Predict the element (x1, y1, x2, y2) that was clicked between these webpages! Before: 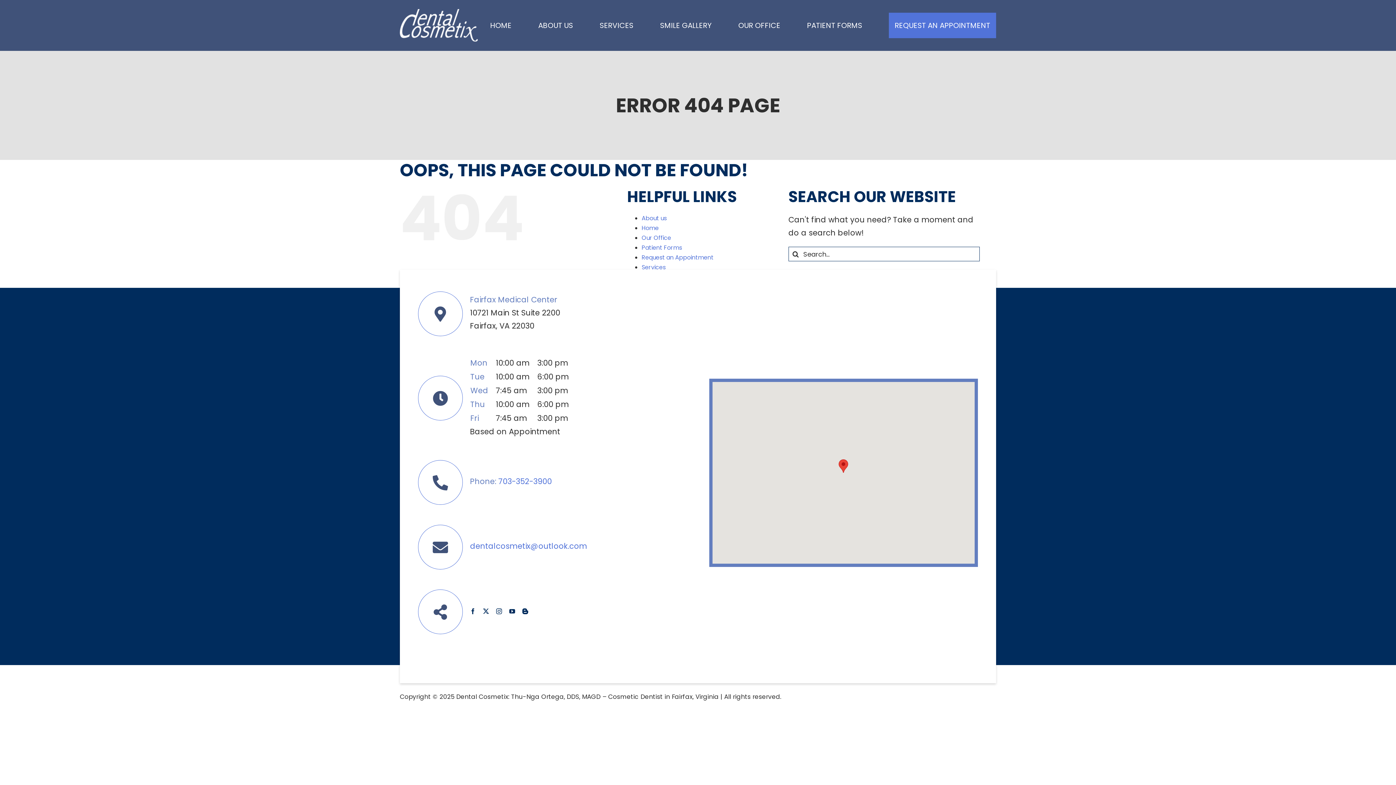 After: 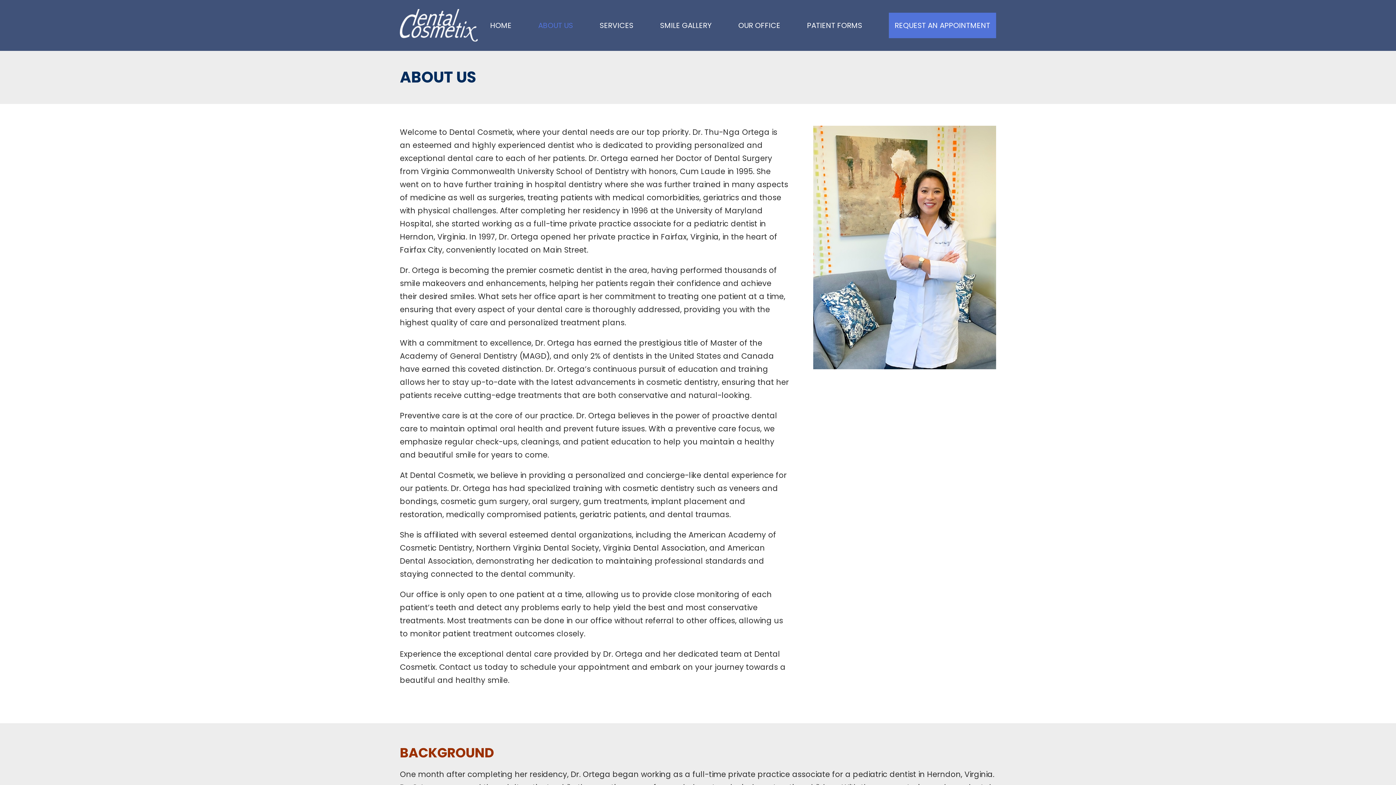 Action: bbox: (641, 214, 666, 222) label: About us